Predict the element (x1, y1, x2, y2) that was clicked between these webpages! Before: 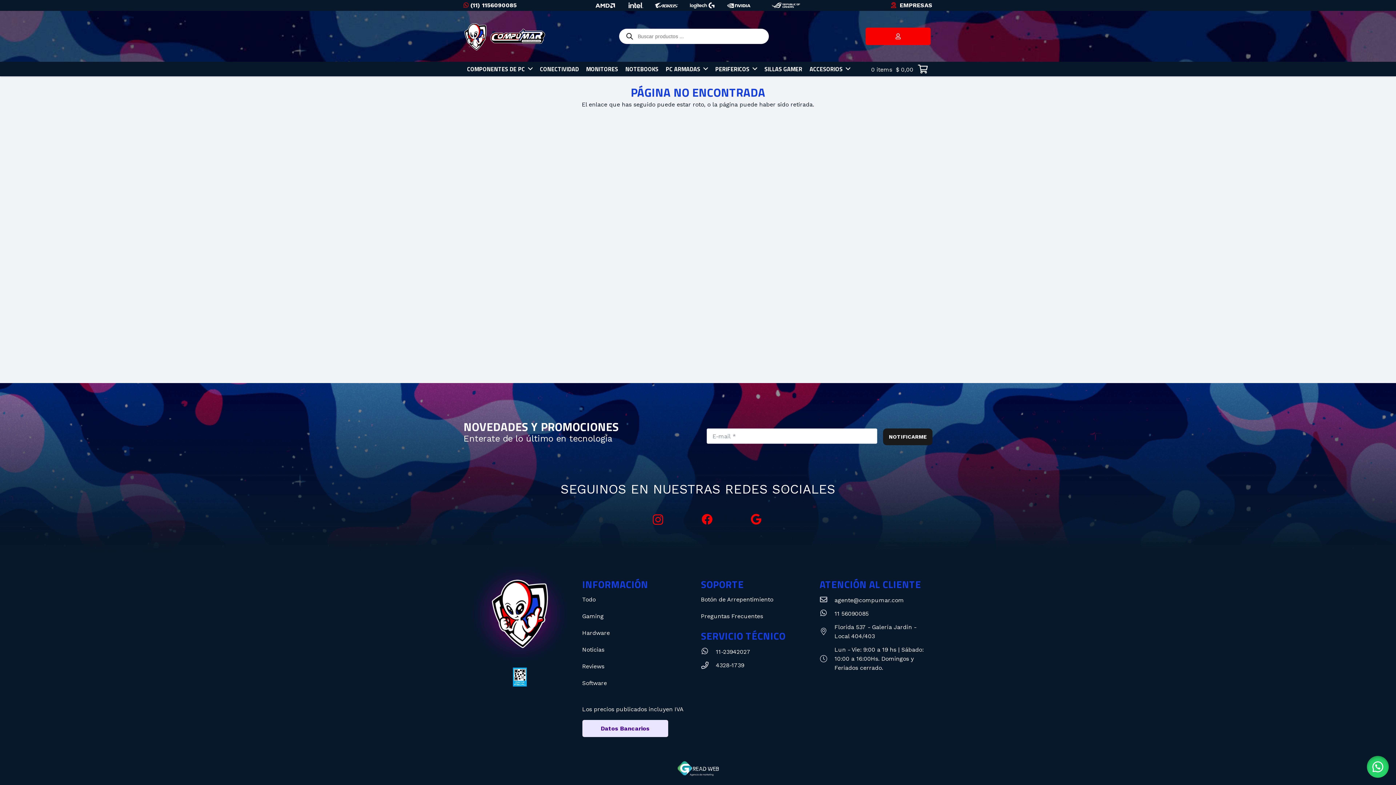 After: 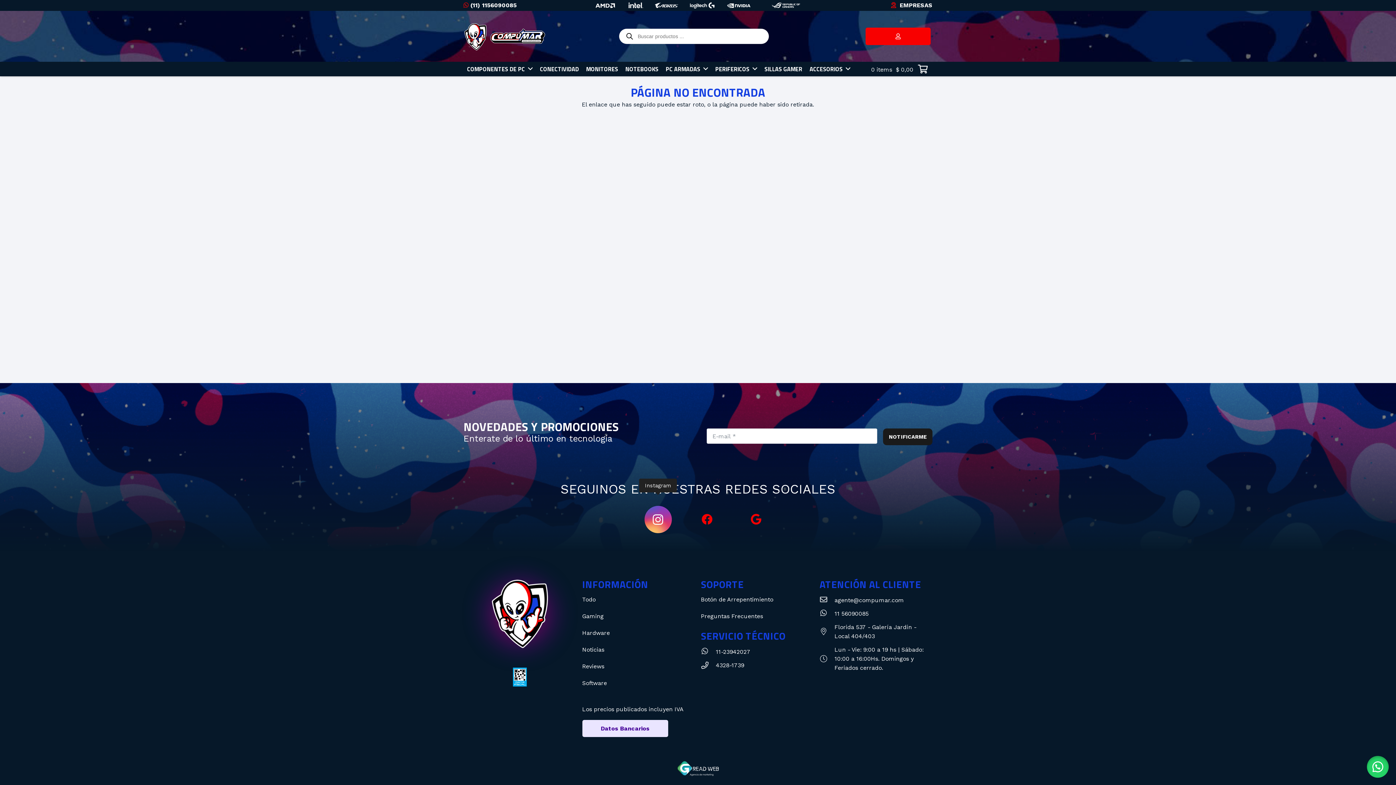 Action: label: Instagram bbox: (644, 506, 671, 533)